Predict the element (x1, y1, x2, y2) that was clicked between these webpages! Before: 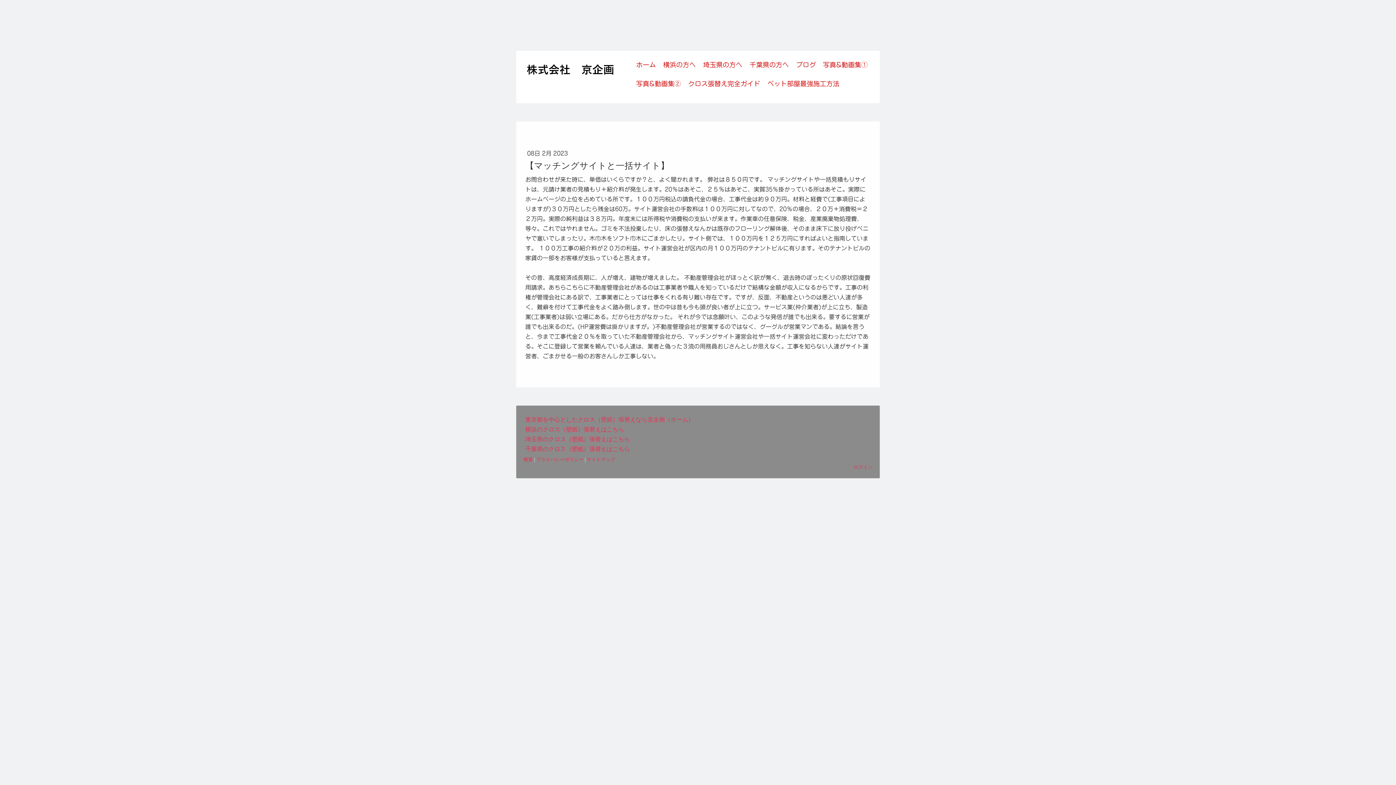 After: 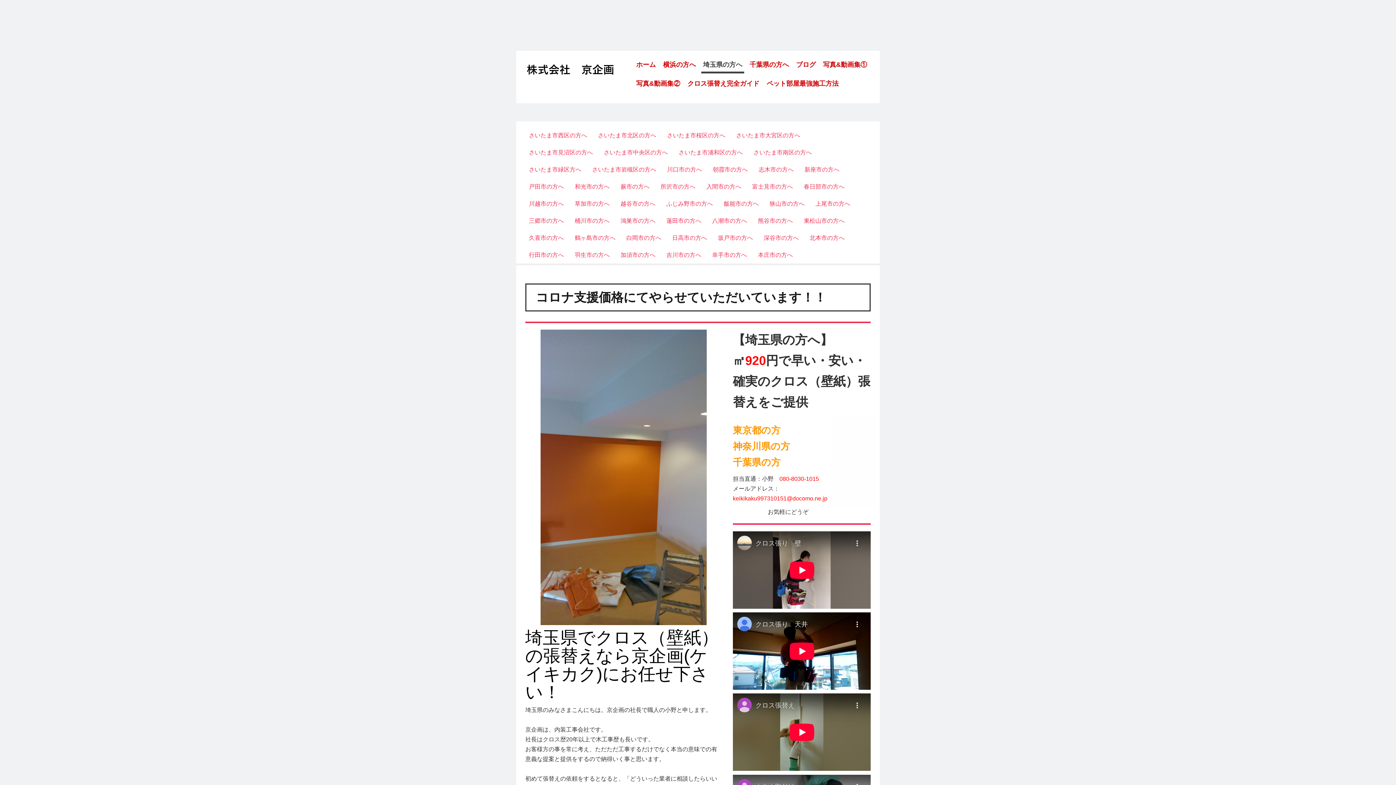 Action: bbox: (701, 58, 744, 73) label: 埼玉県の方へ